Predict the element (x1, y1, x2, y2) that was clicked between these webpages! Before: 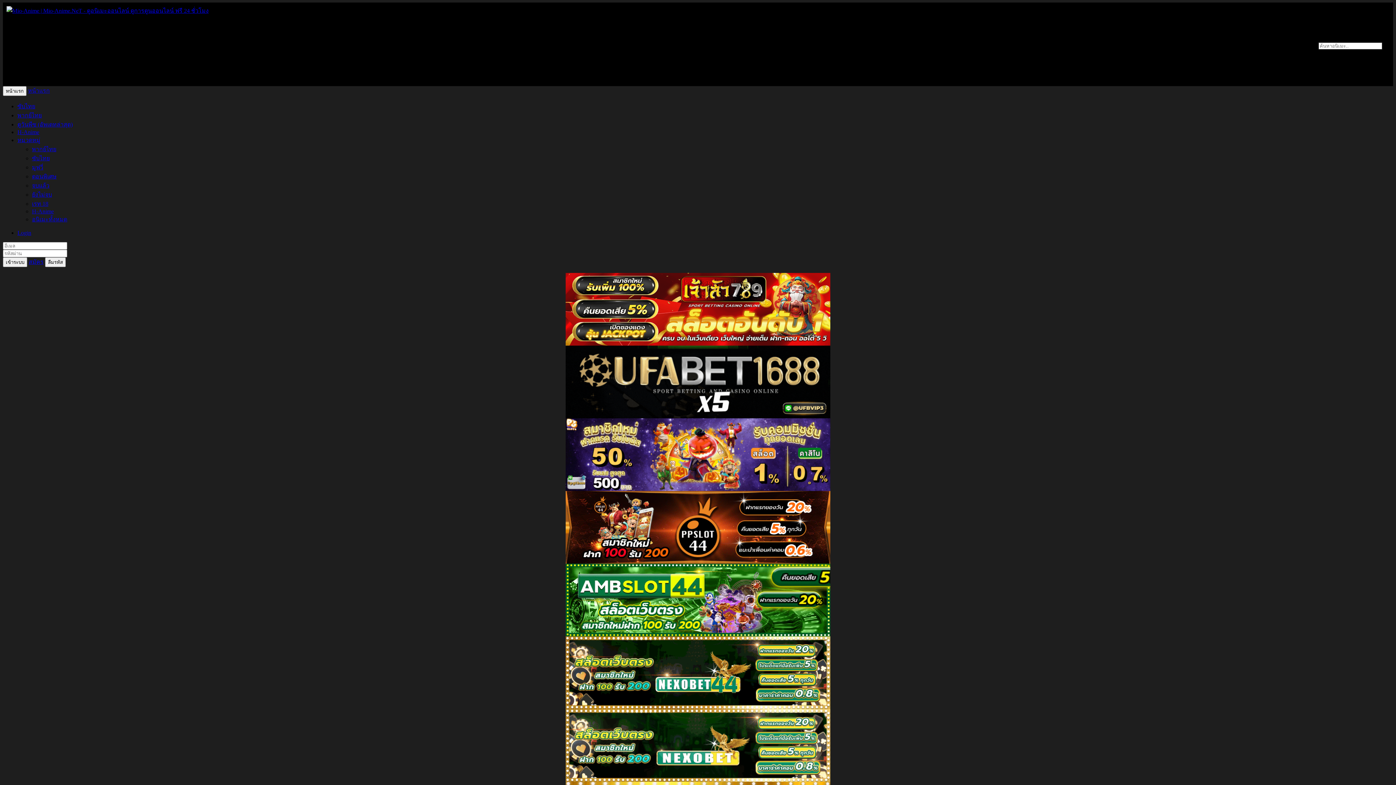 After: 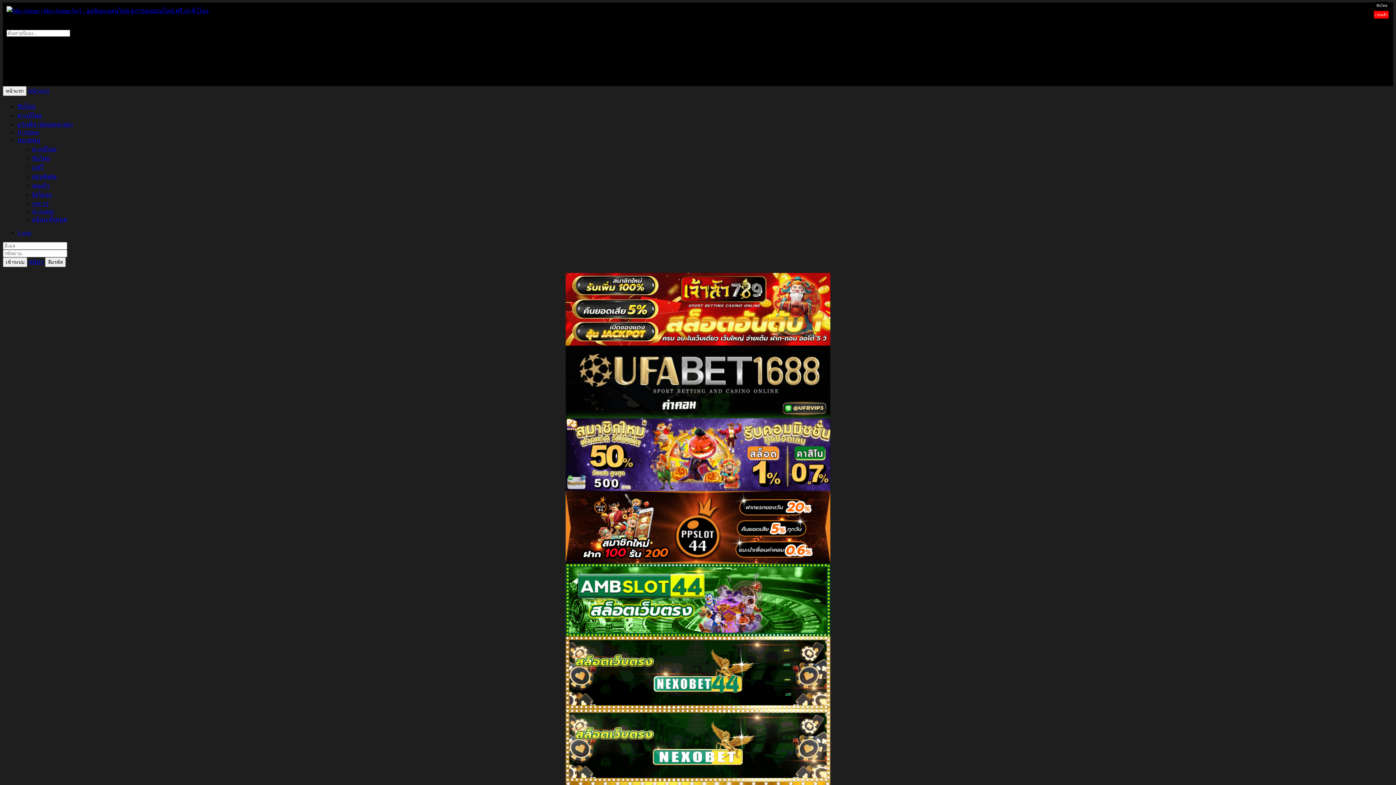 Action: label: อนิเมะทั้งหมด bbox: (32, 216, 67, 222)